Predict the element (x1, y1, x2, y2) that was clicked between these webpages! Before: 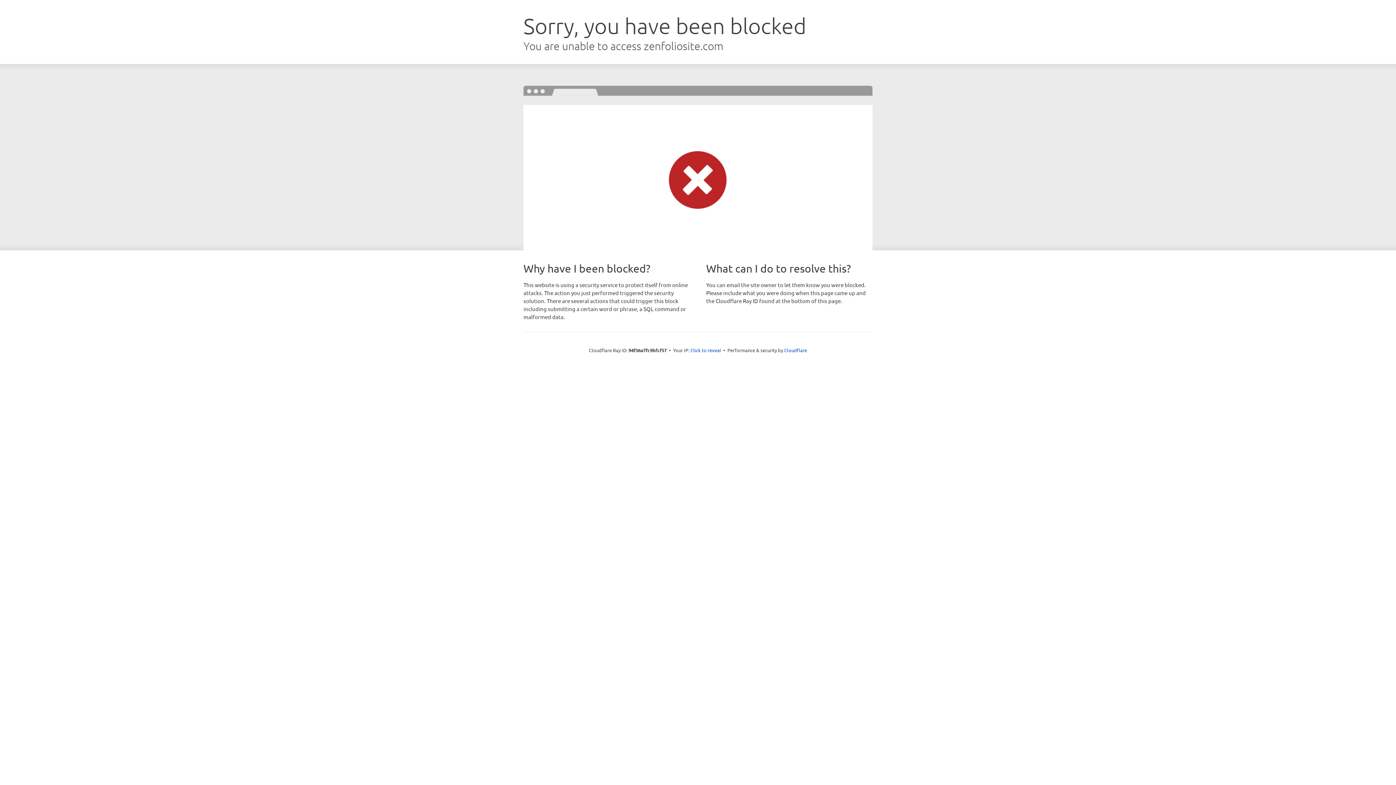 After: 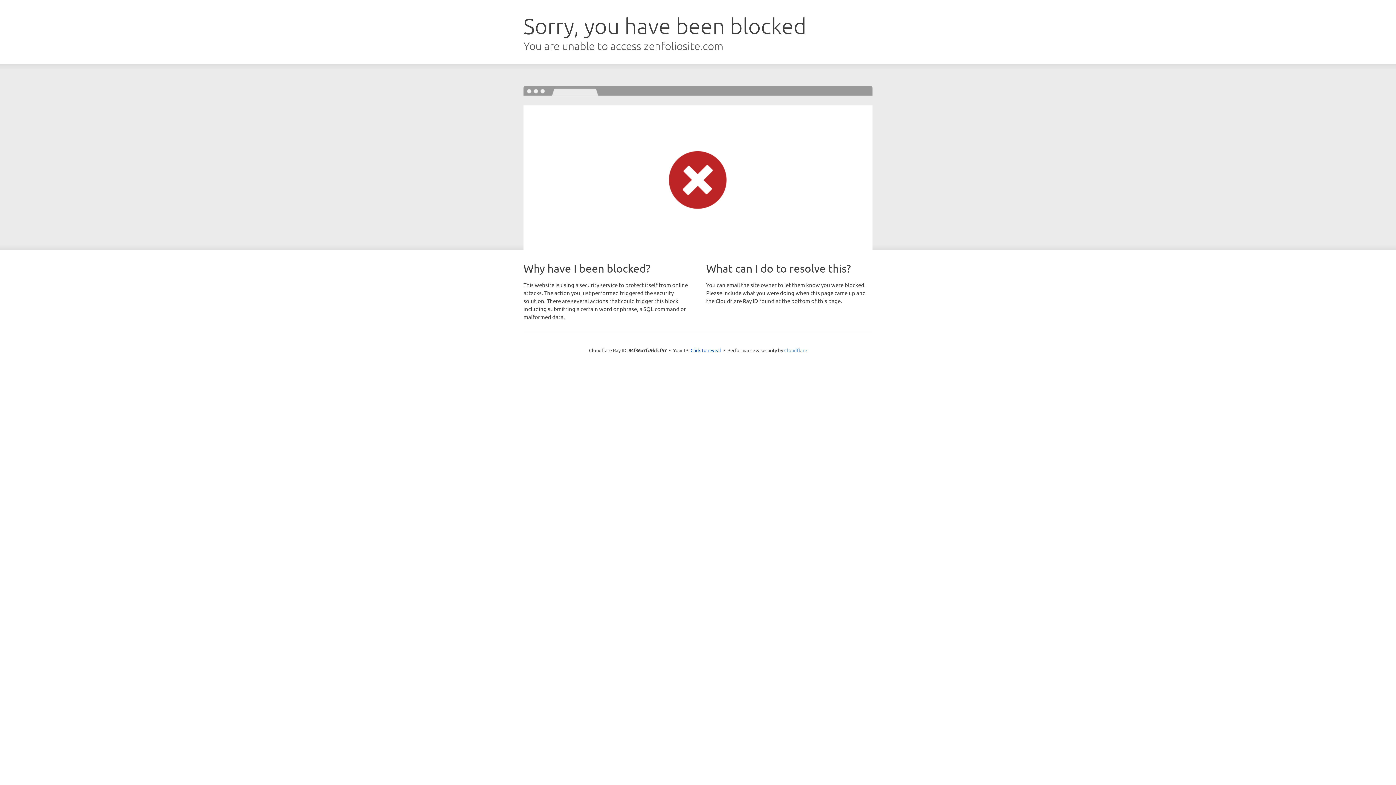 Action: bbox: (784, 347, 807, 353) label: Cloudflare